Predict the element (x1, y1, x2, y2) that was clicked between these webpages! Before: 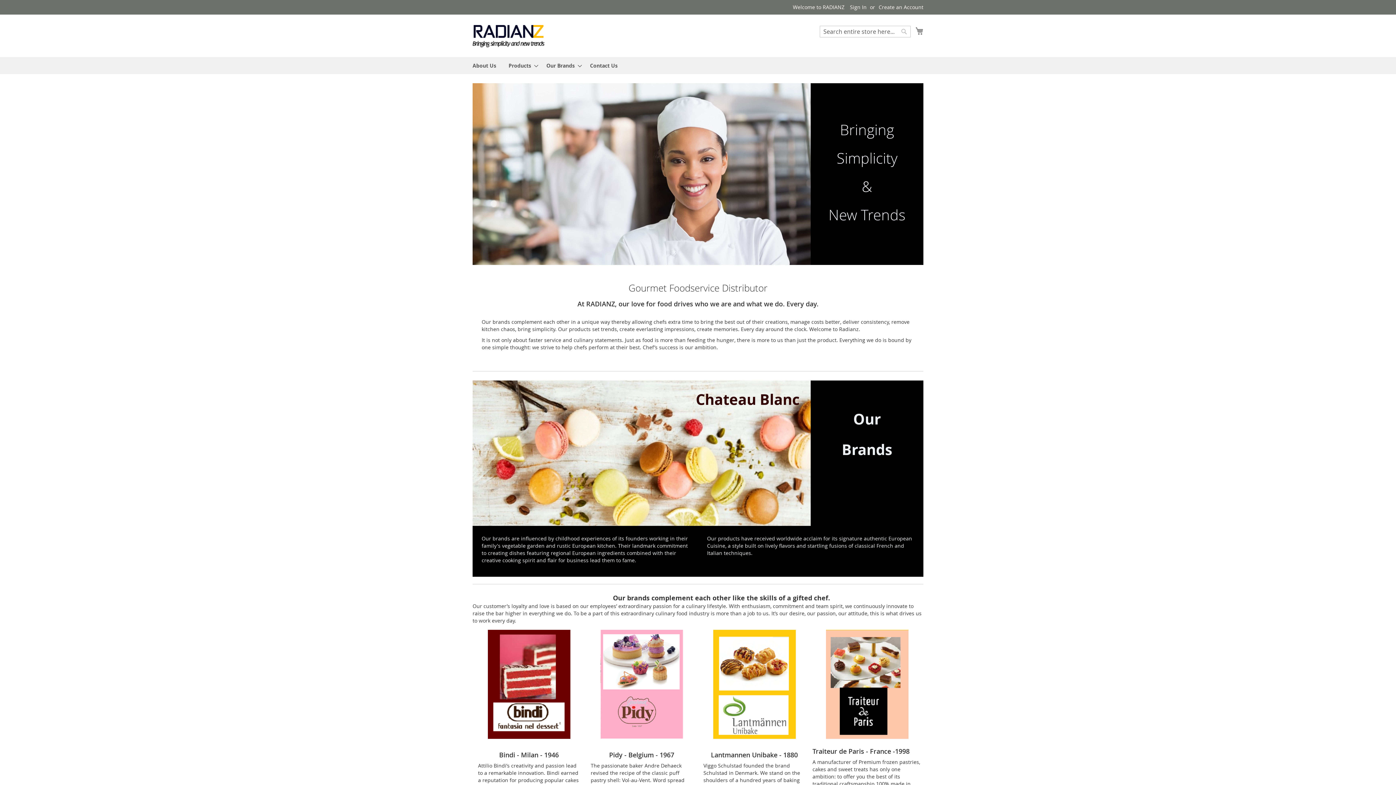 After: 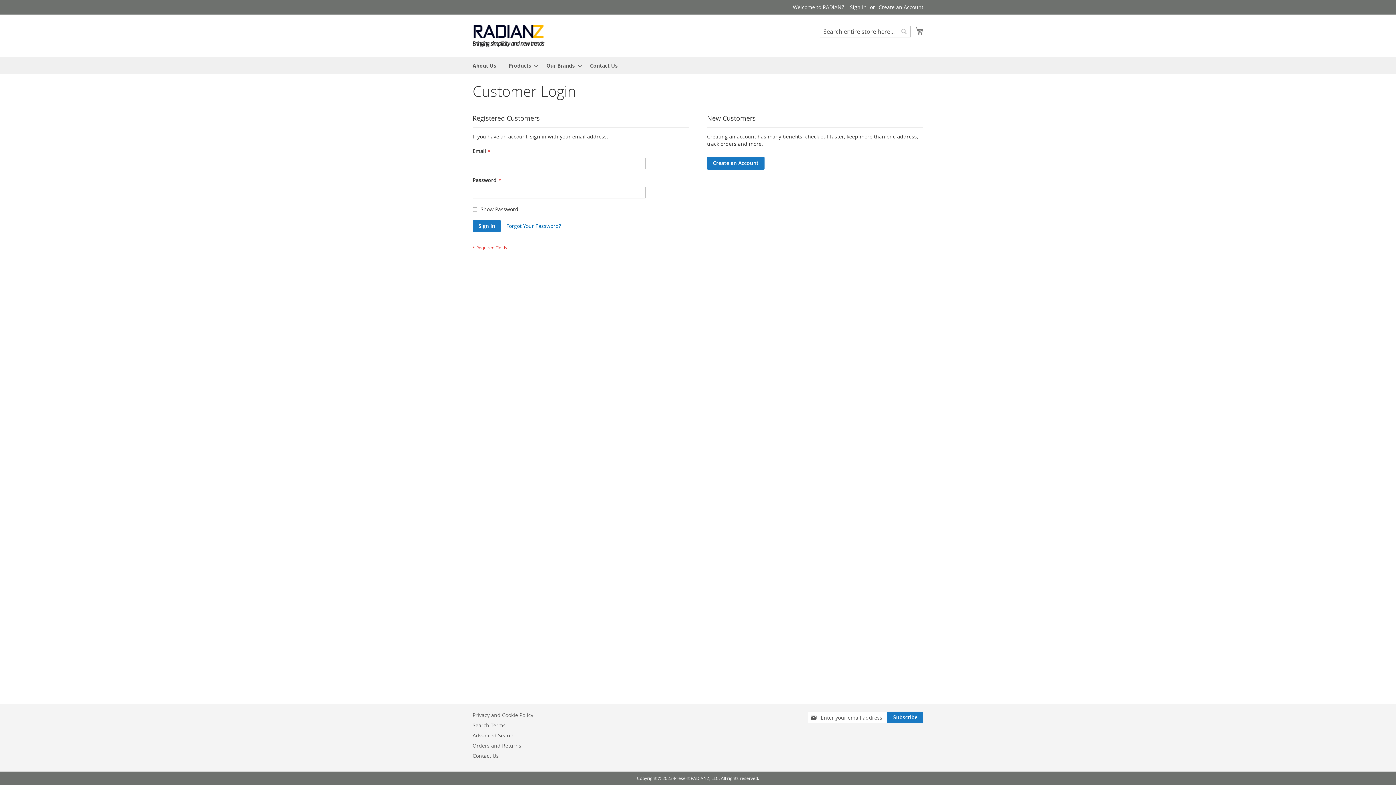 Action: label: Sign In bbox: (850, 3, 866, 10)